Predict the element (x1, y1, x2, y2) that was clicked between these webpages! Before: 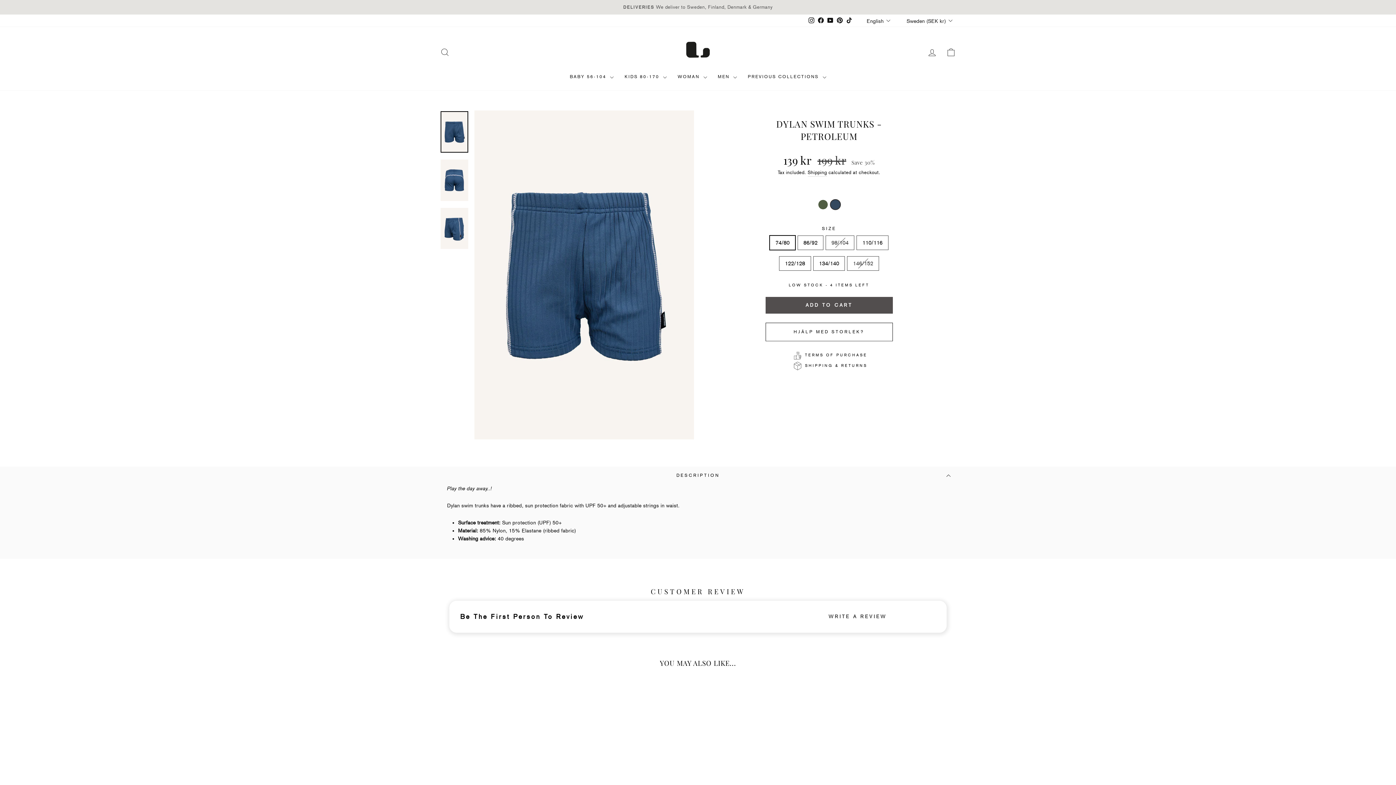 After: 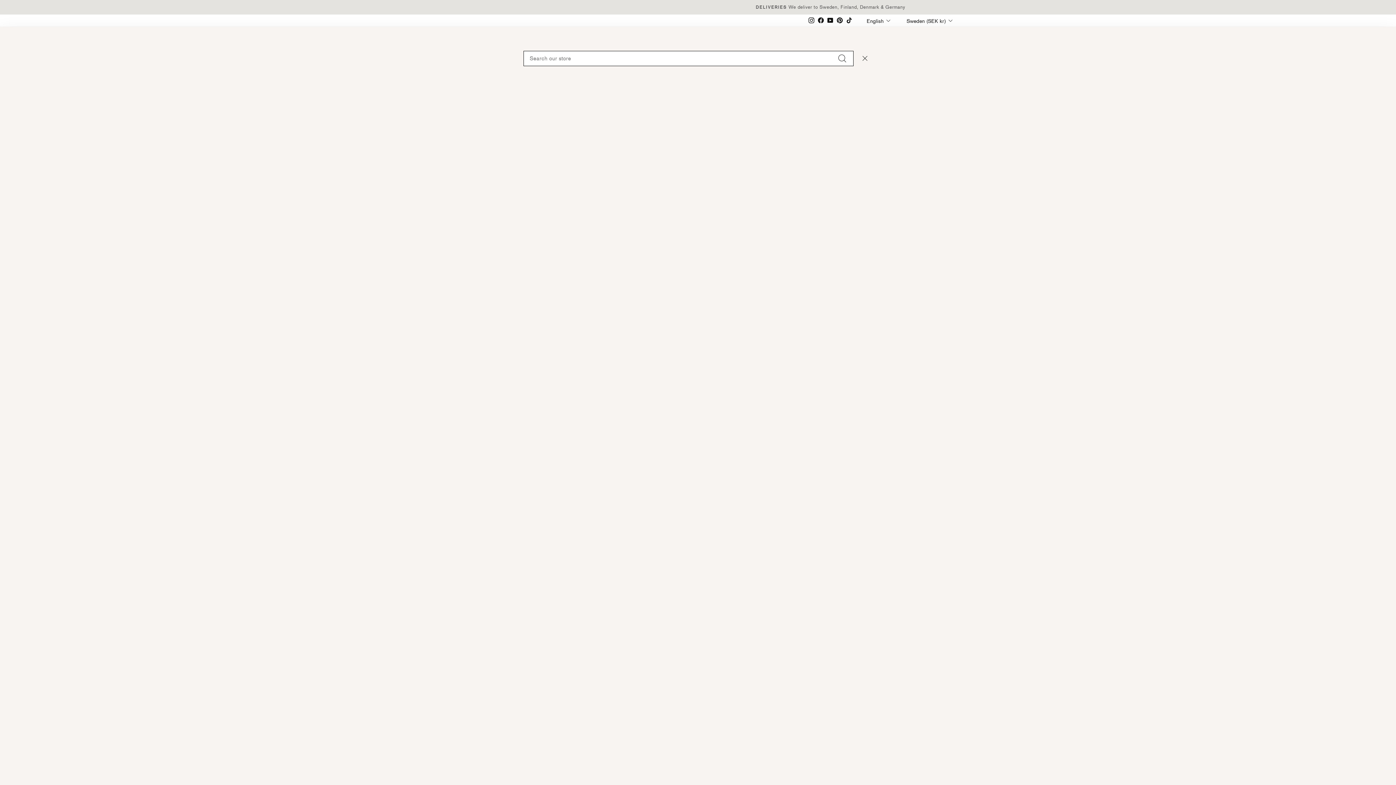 Action: bbox: (435, 44, 454, 60) label: SEARCH